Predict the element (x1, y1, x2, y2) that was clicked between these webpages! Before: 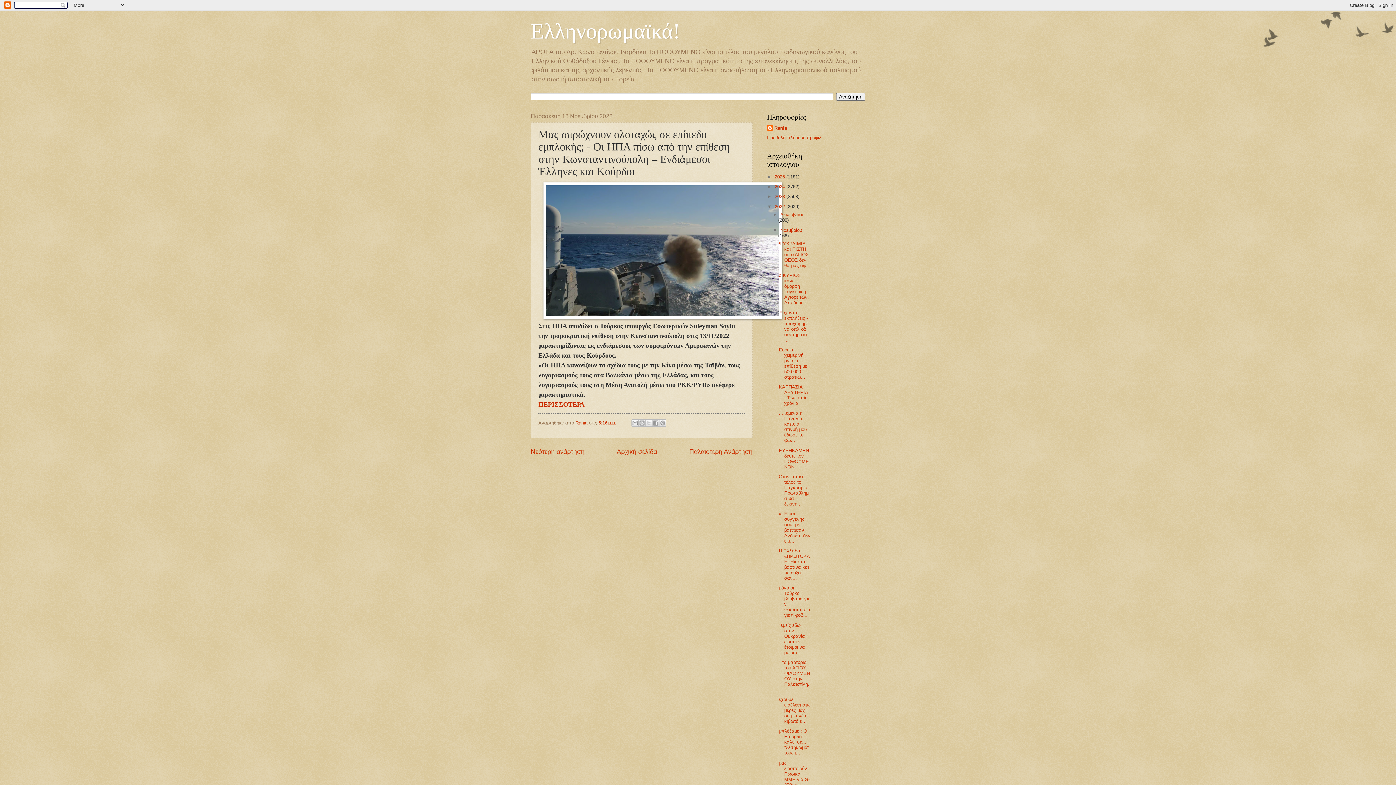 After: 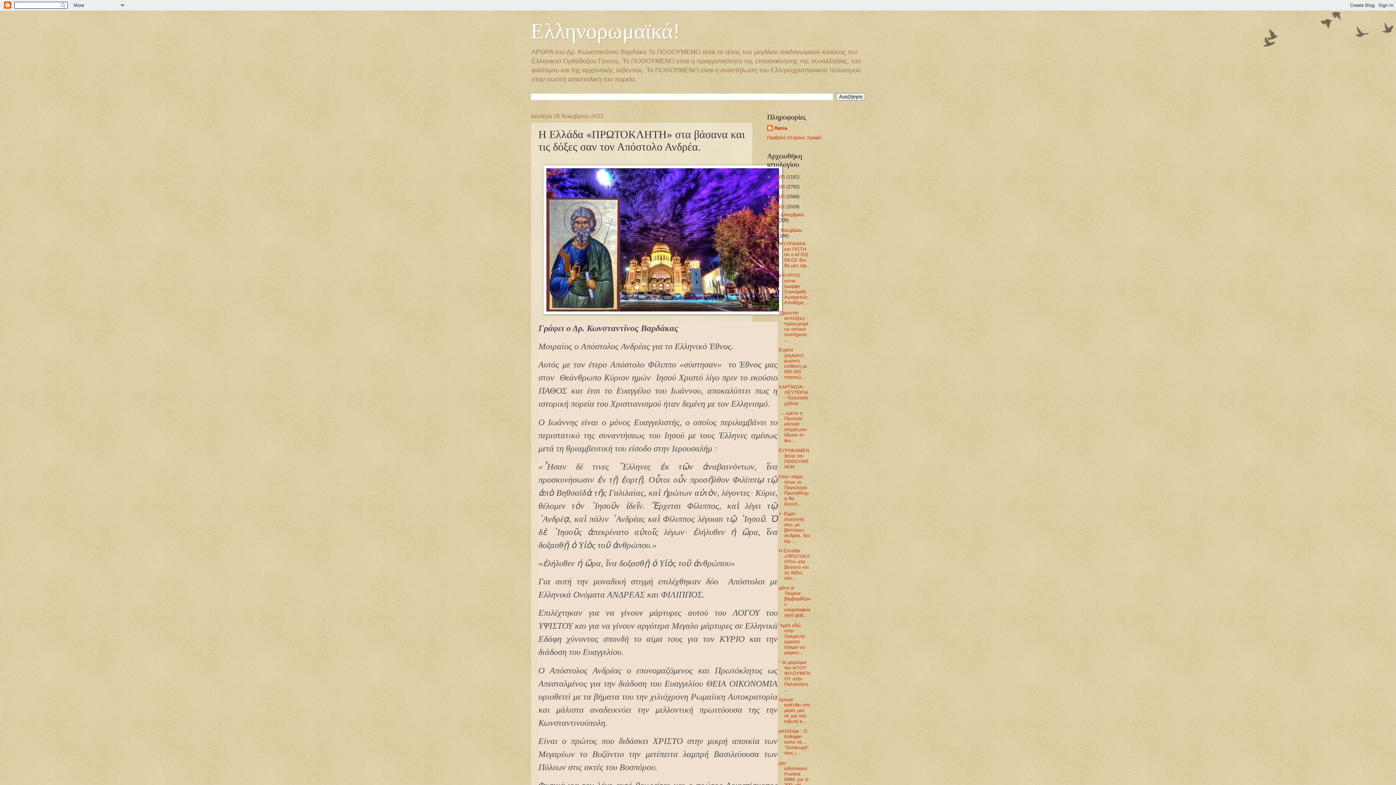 Action: label: Η Ελλάδα «ΠΡΩΤΟΚΛΗΤΗ» στα βάσανα και τις δόξες σαν... bbox: (778, 548, 810, 581)